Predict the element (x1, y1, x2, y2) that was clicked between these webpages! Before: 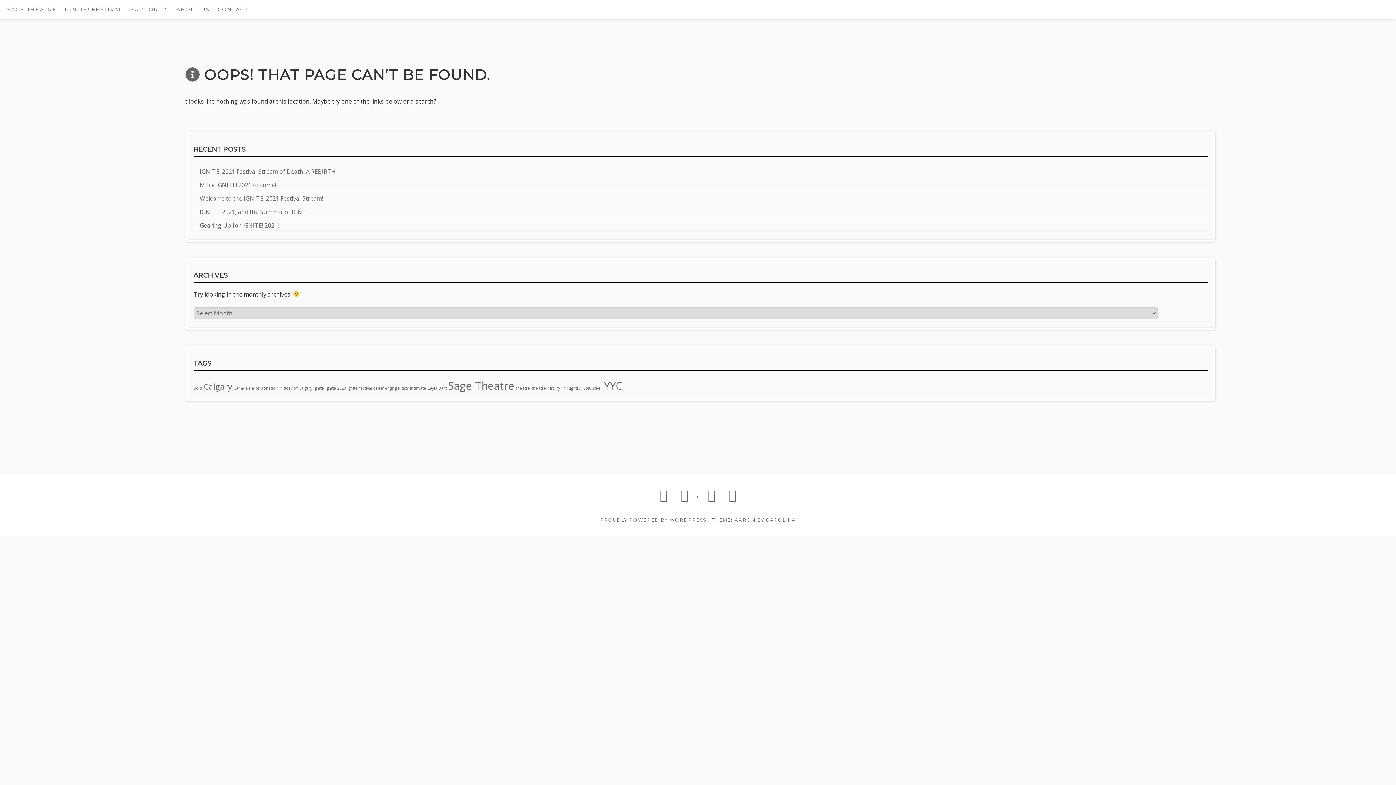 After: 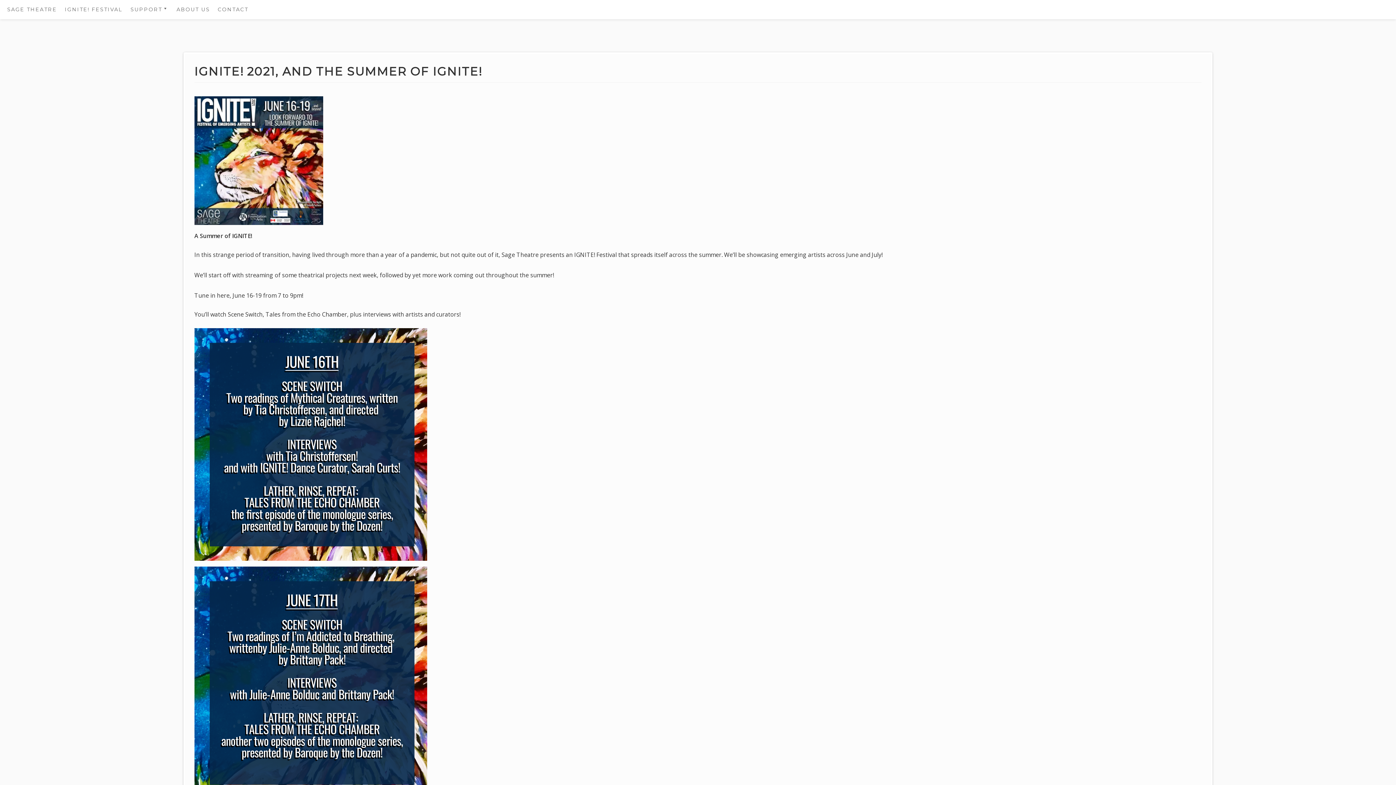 Action: bbox: (199, 207, 312, 215) label: IGNITE! 2021, and the Summer of IGNITE!